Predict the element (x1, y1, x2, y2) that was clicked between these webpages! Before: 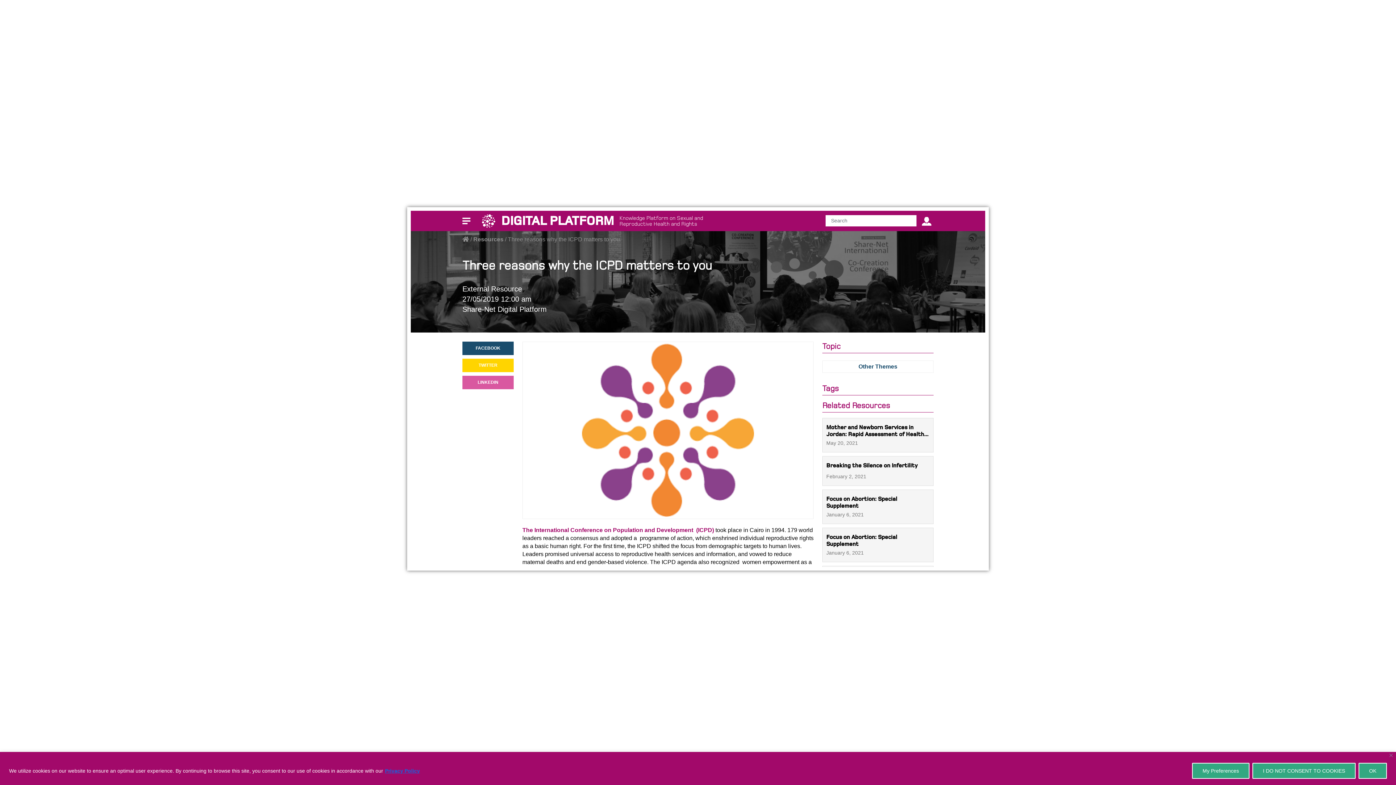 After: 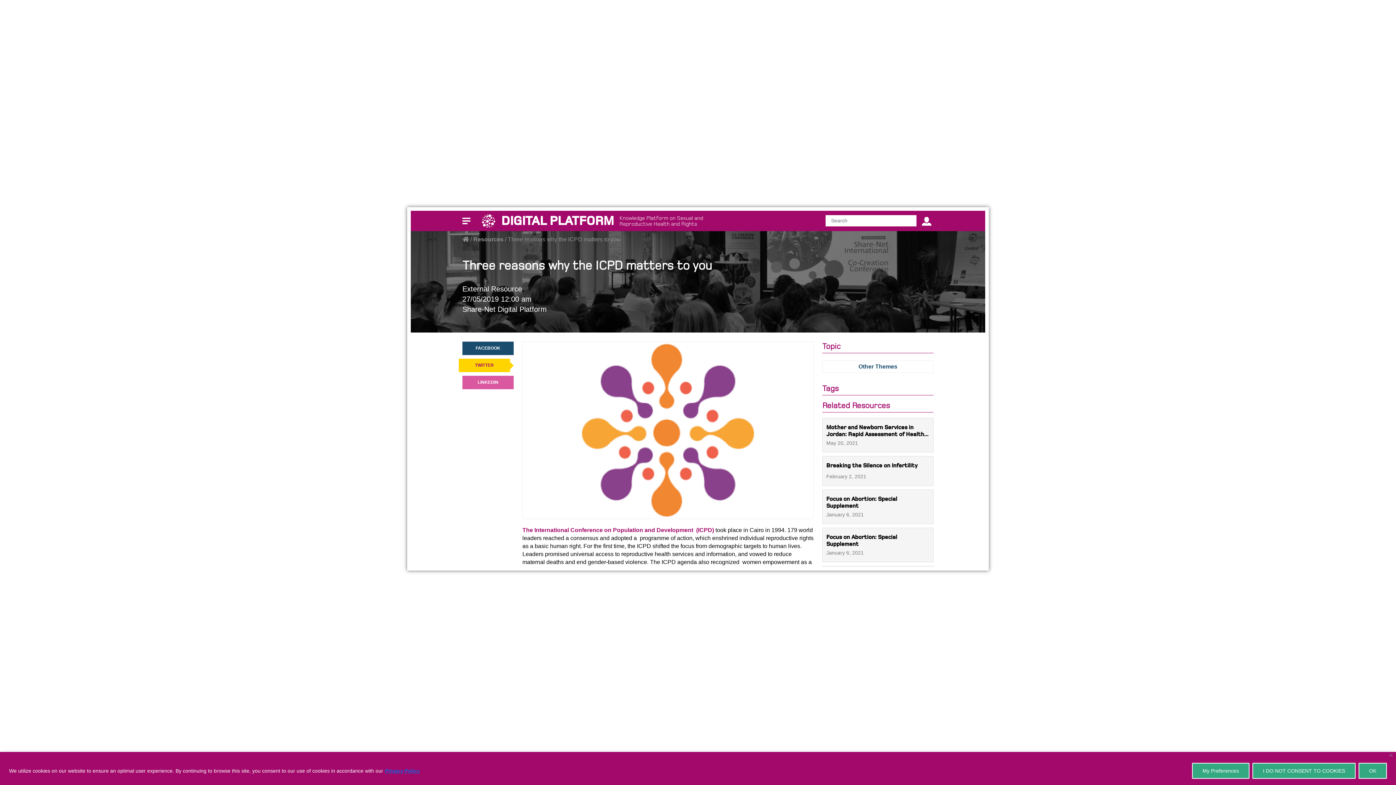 Action: bbox: (462, 358, 513, 372) label: Three reasons why the ICPD matters to you